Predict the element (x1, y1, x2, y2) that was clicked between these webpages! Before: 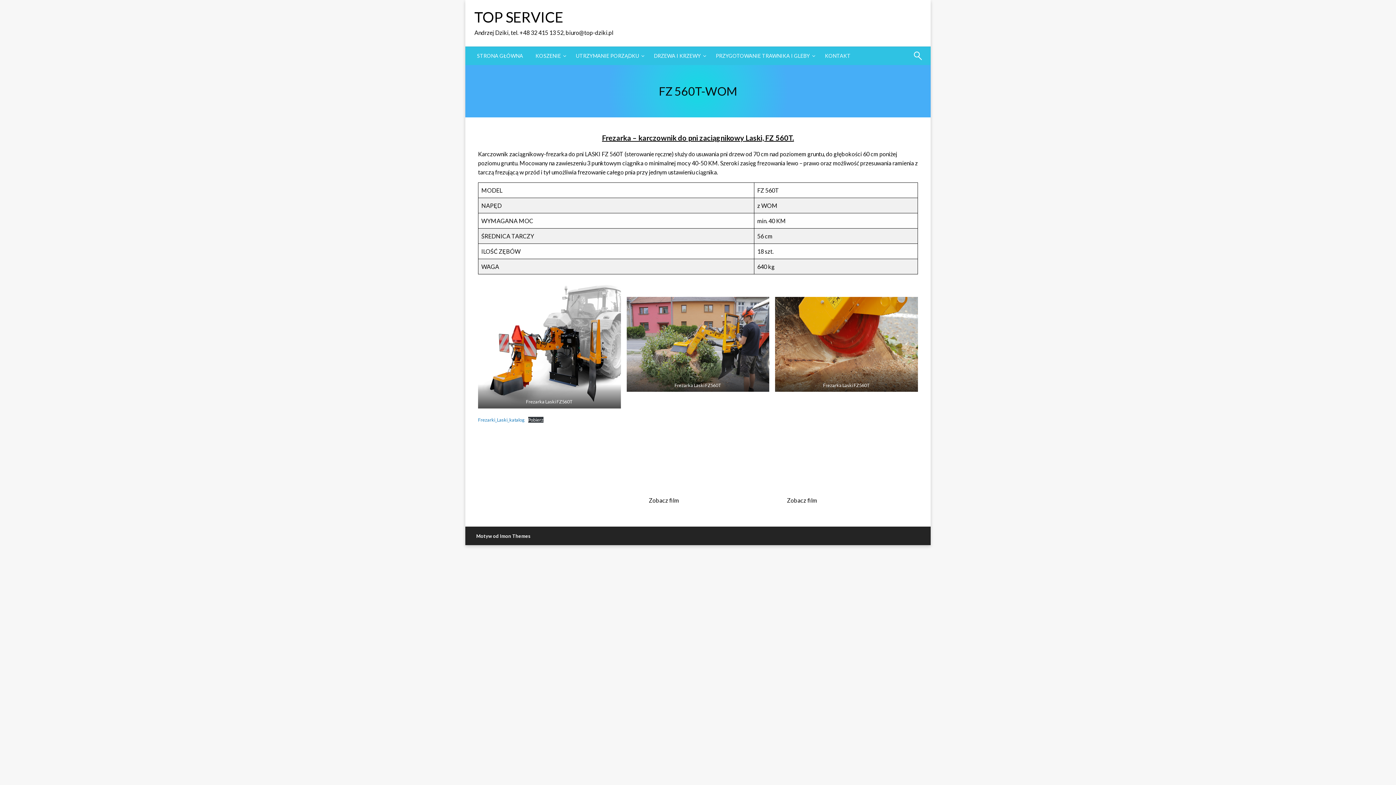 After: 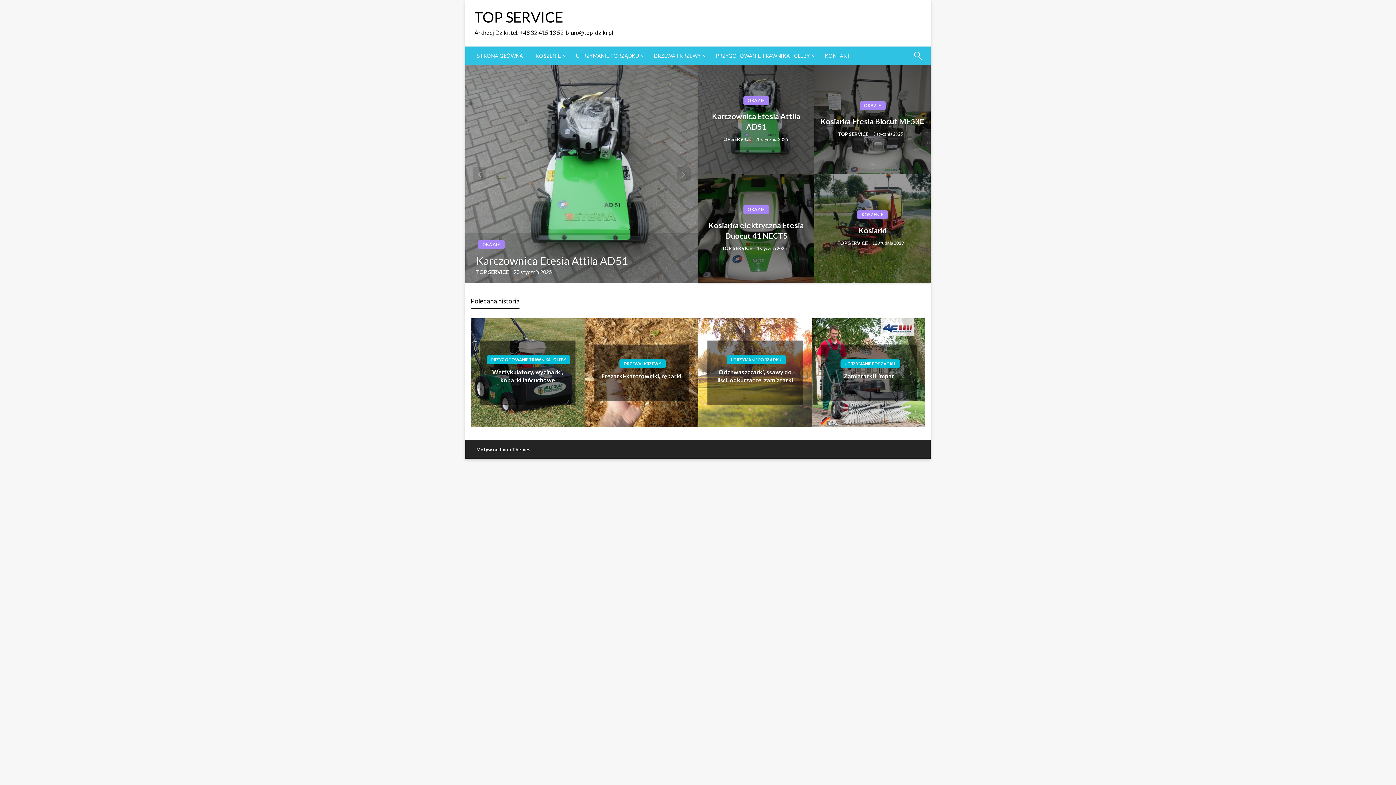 Action: label: STRONA GŁÓWNA bbox: (470, 46, 529, 65)